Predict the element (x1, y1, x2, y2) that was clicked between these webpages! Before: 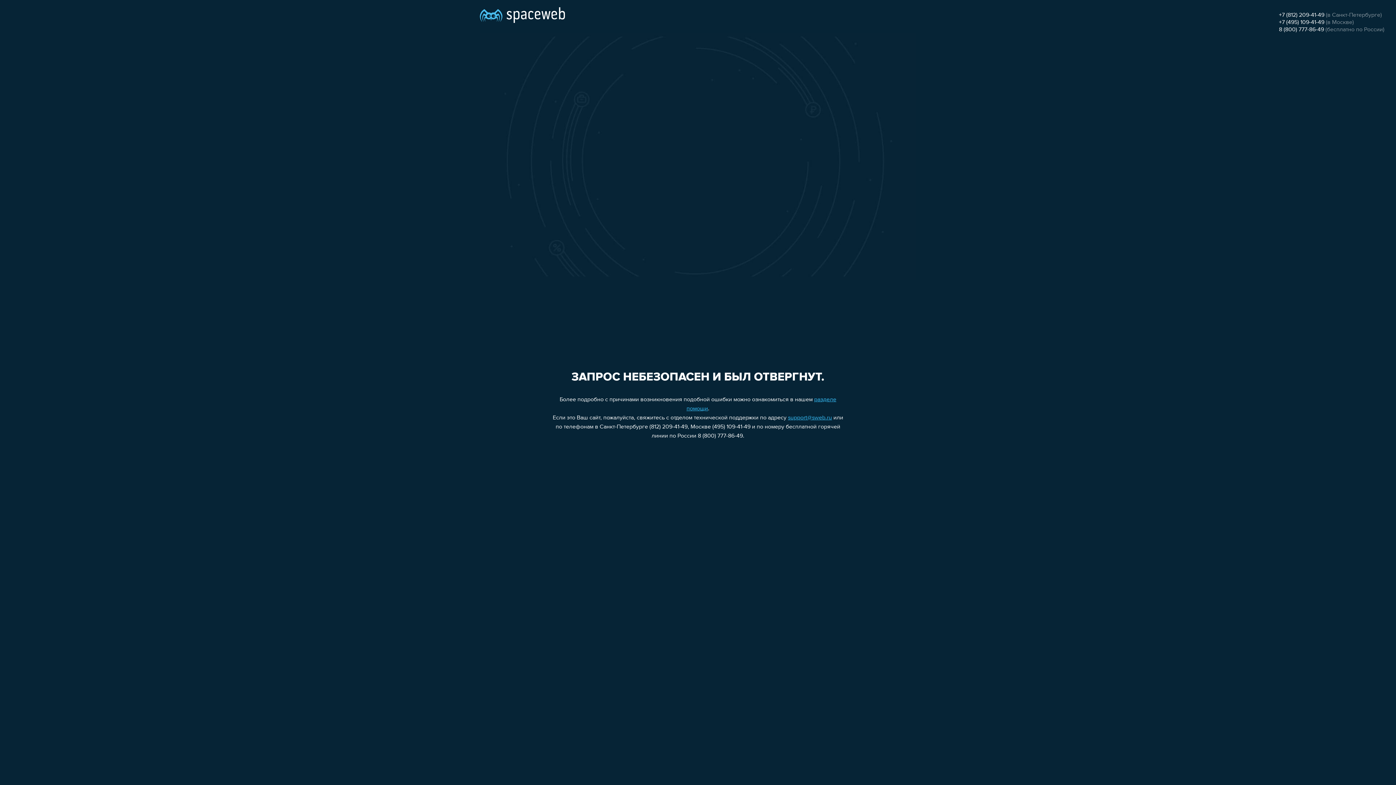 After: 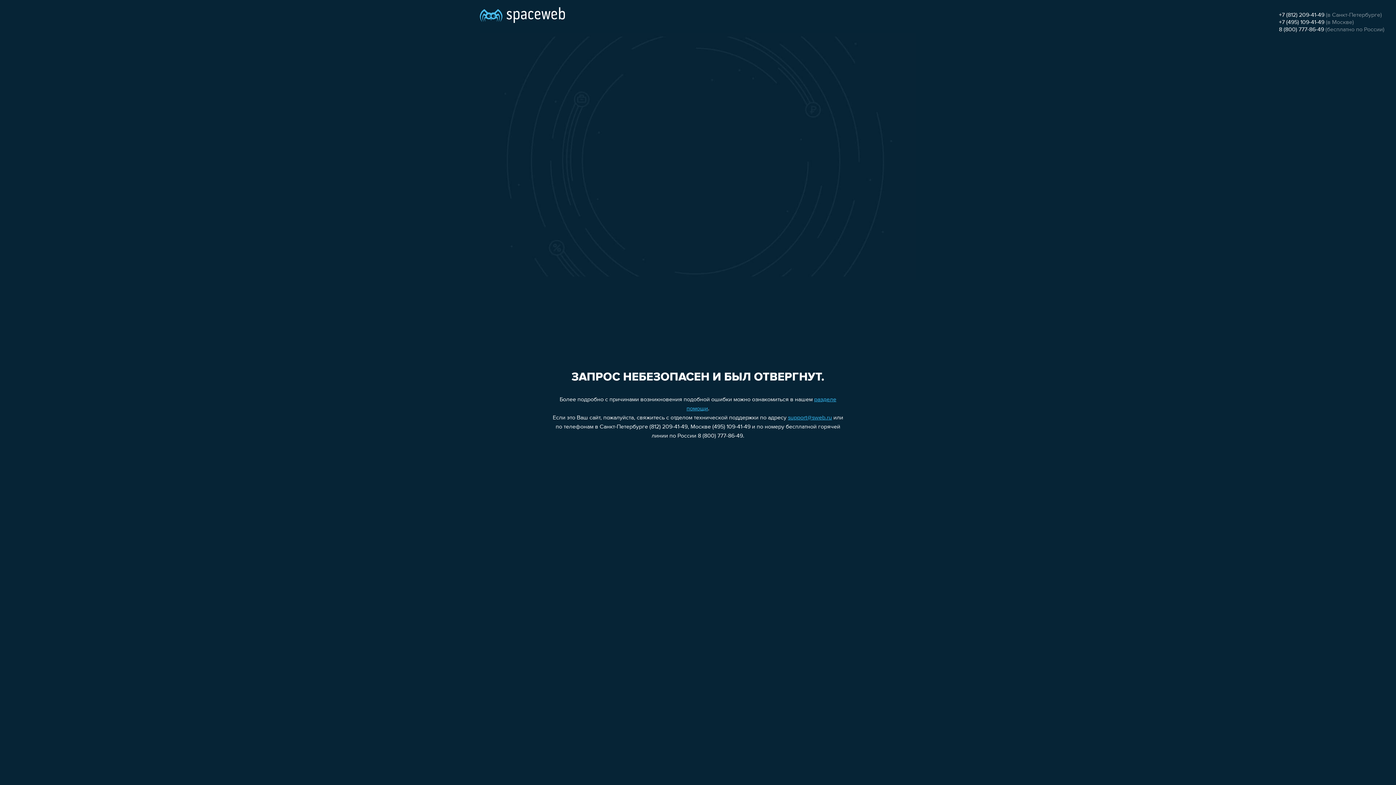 Action: label: 8 (800) 777-86-49 bbox: (1279, 26, 1324, 32)